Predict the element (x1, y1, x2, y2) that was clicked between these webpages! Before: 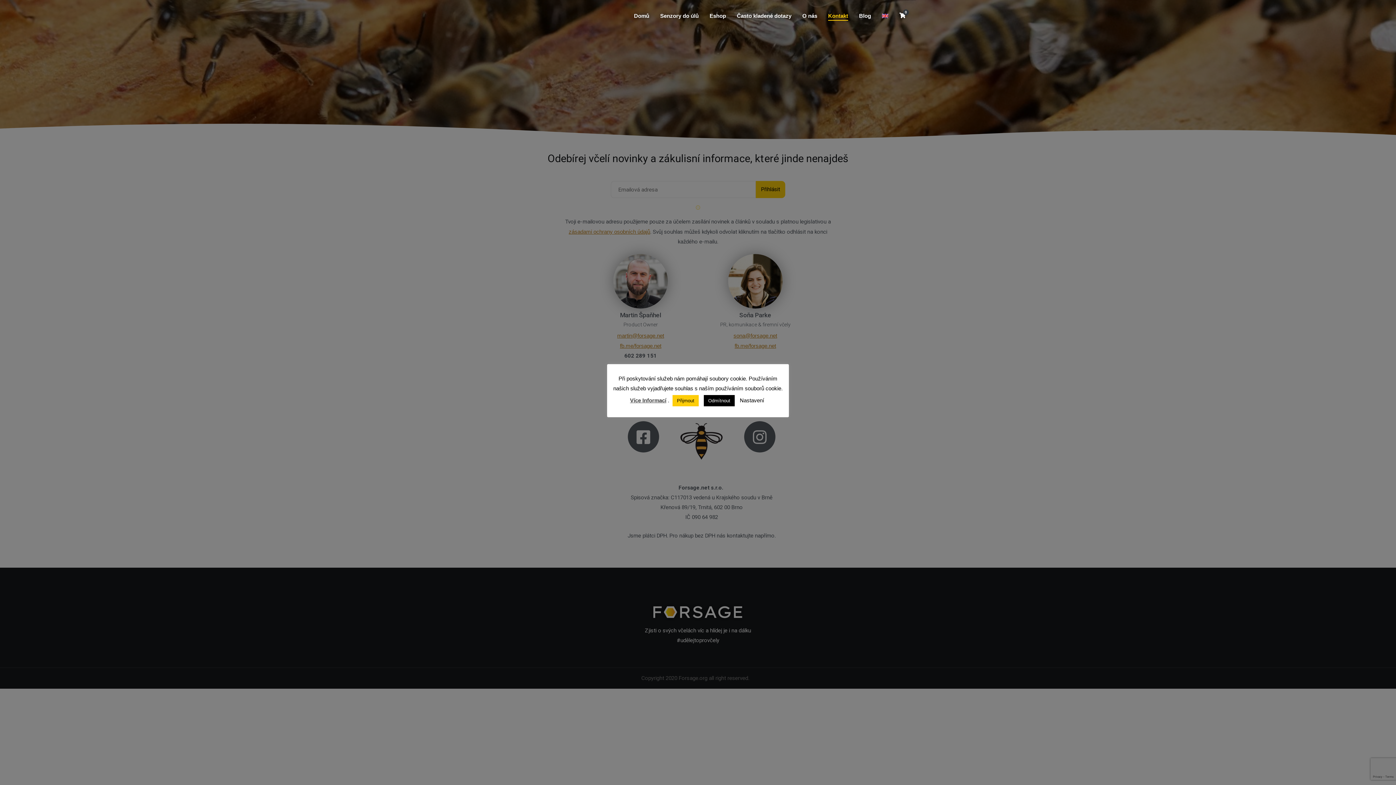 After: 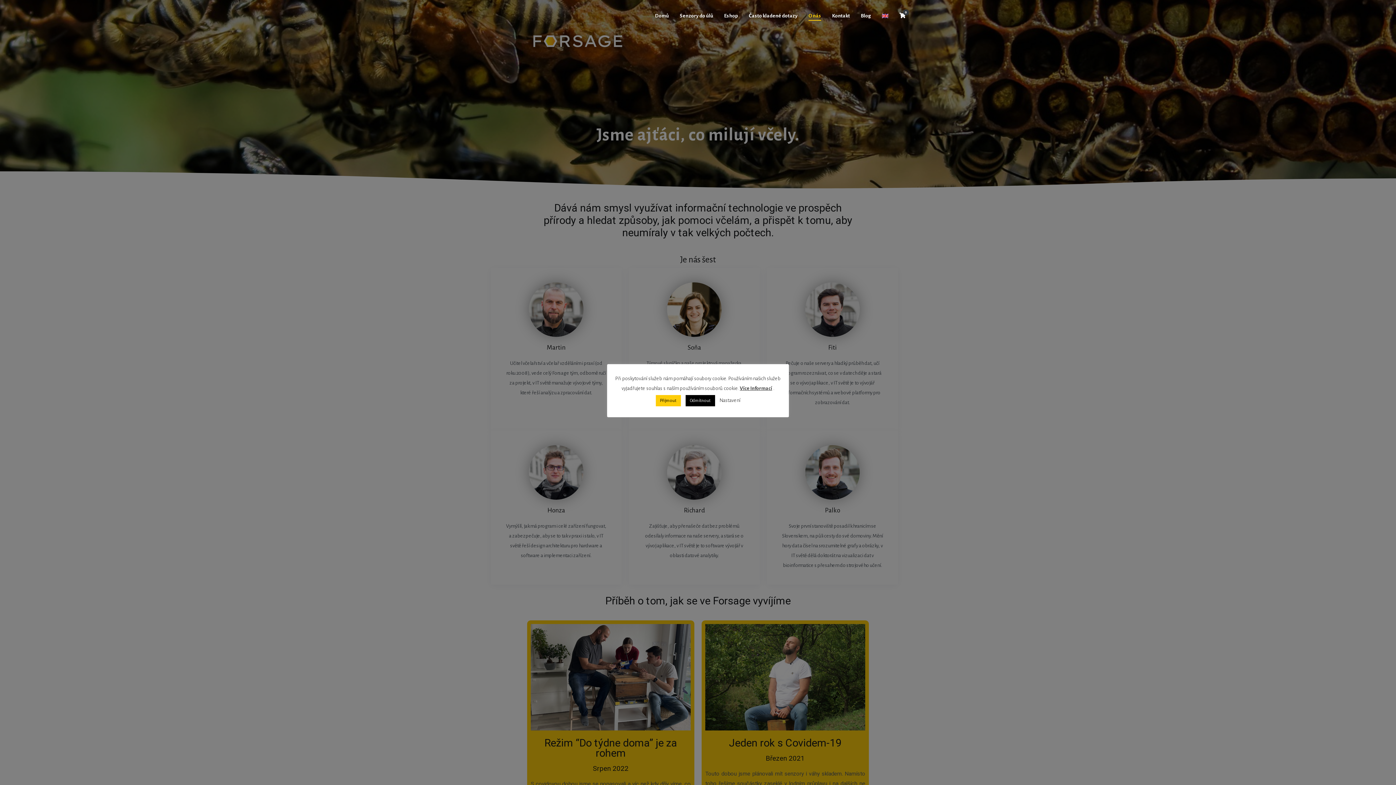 Action: bbox: (802, 10, 817, 20) label: O nás